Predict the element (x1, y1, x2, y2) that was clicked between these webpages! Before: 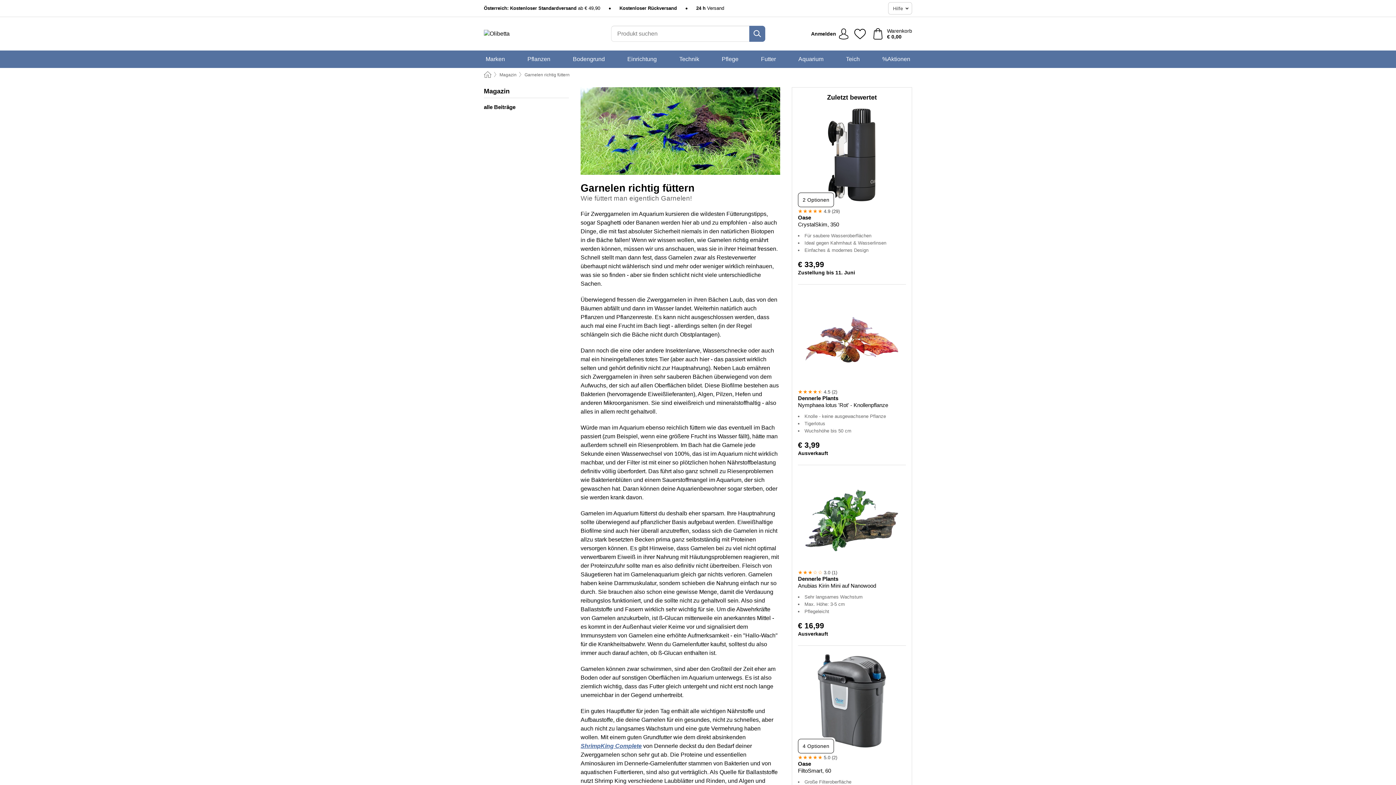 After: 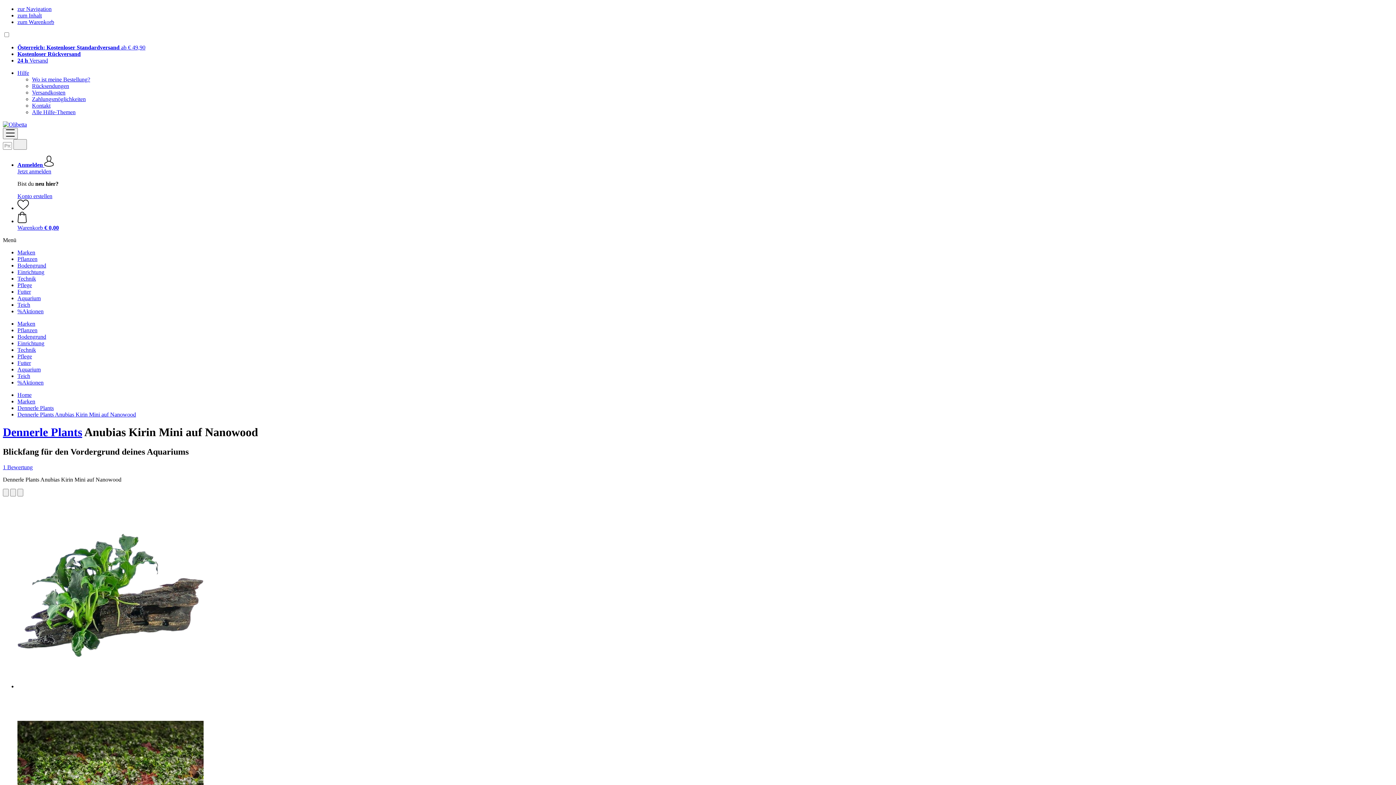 Action: bbox: (805, 474, 898, 567)